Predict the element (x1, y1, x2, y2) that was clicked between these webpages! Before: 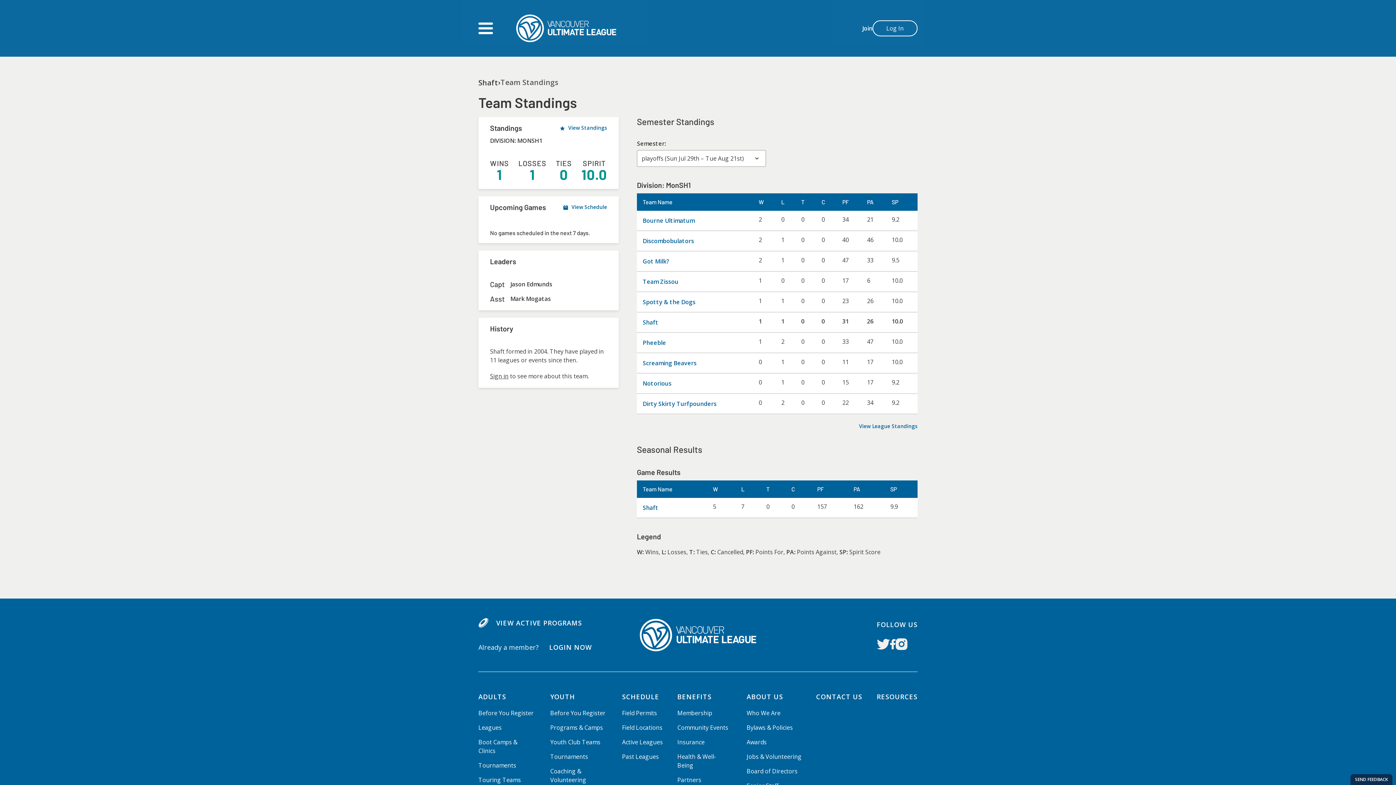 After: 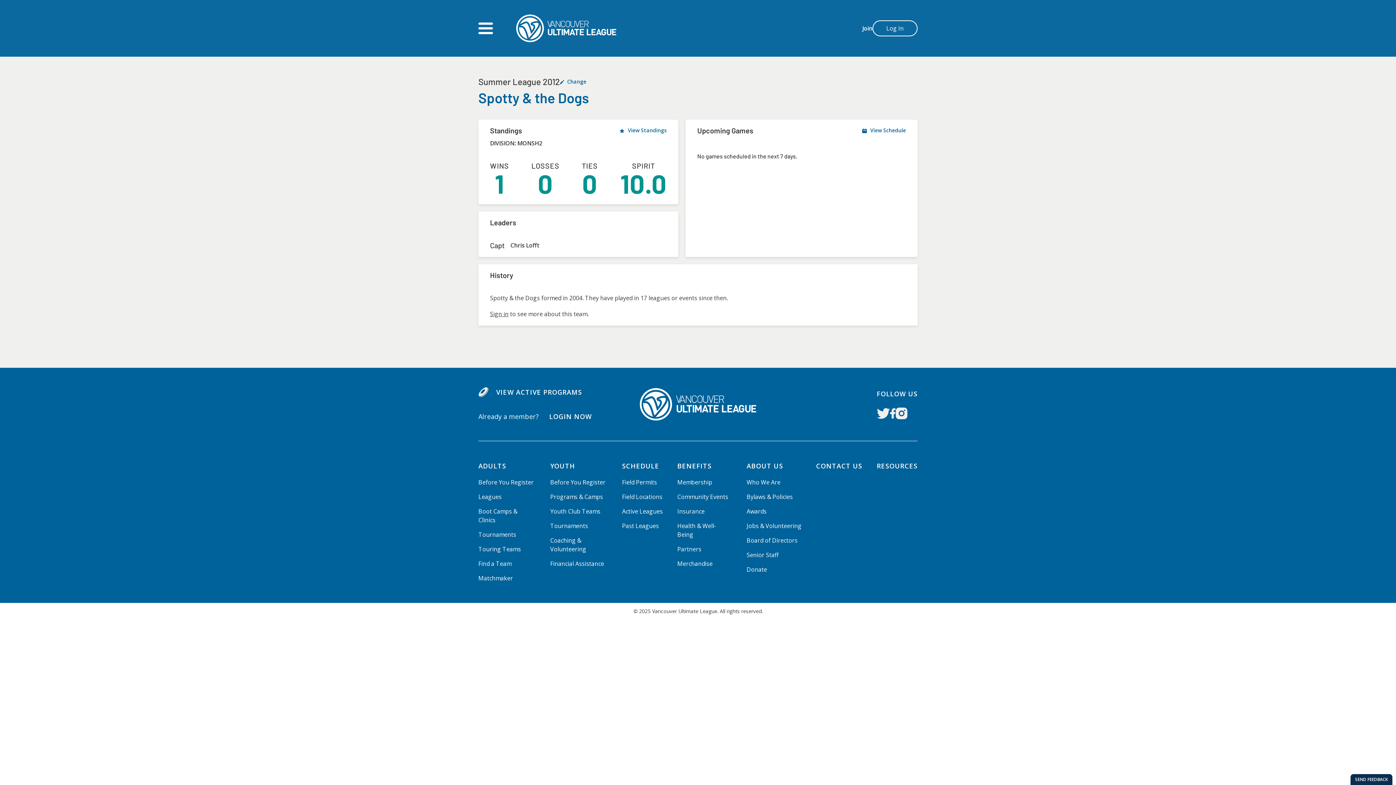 Action: label: Spotty & the Dogs bbox: (642, 298, 695, 306)